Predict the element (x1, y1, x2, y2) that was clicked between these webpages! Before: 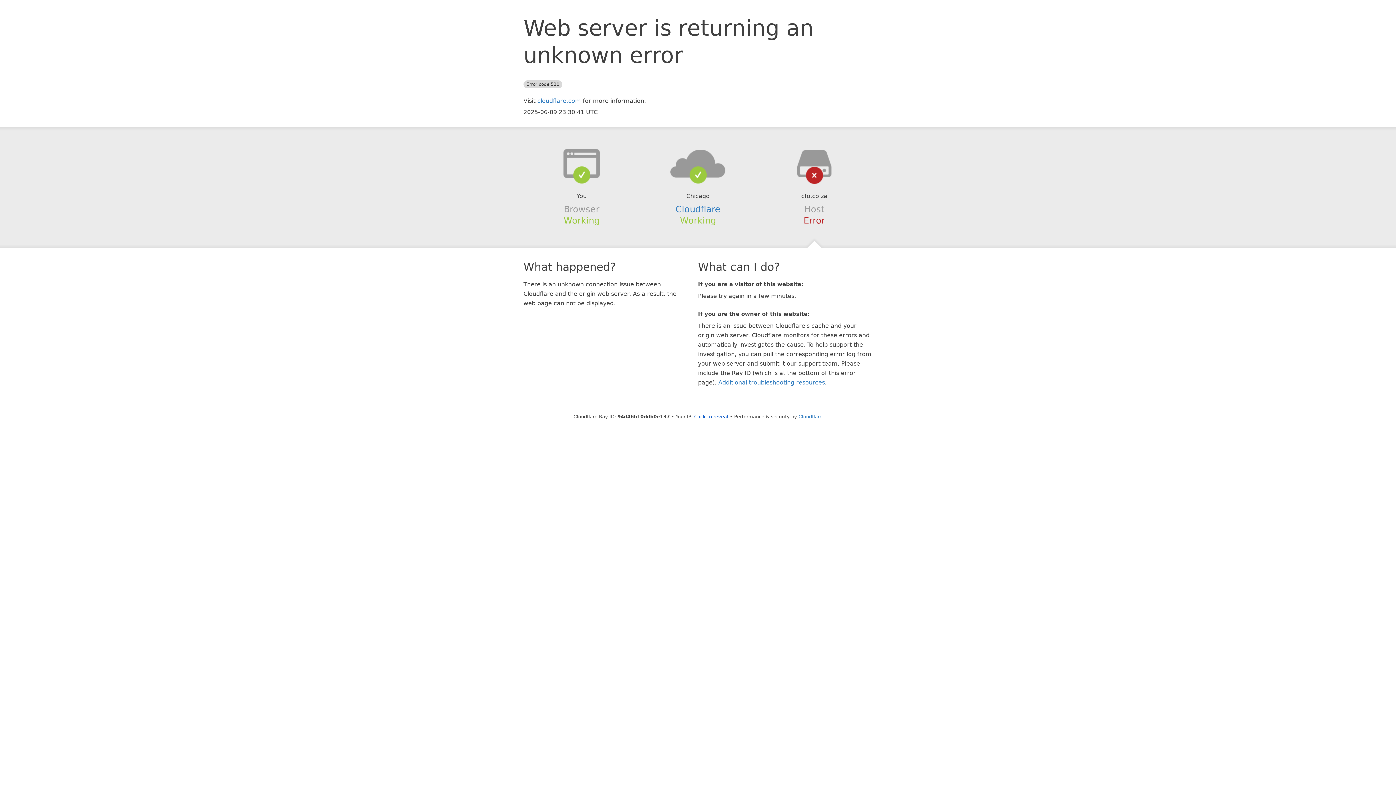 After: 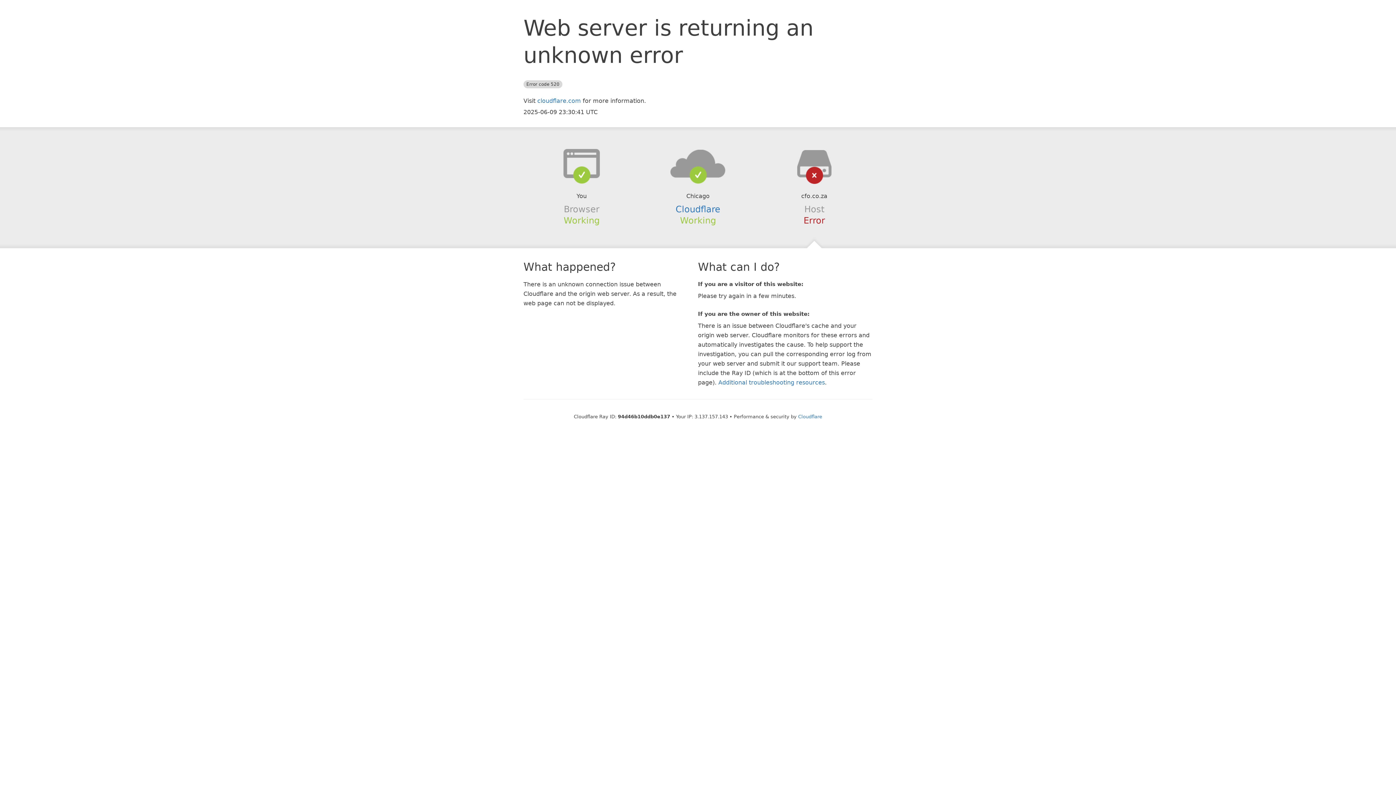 Action: label: Click to reveal bbox: (694, 414, 728, 419)